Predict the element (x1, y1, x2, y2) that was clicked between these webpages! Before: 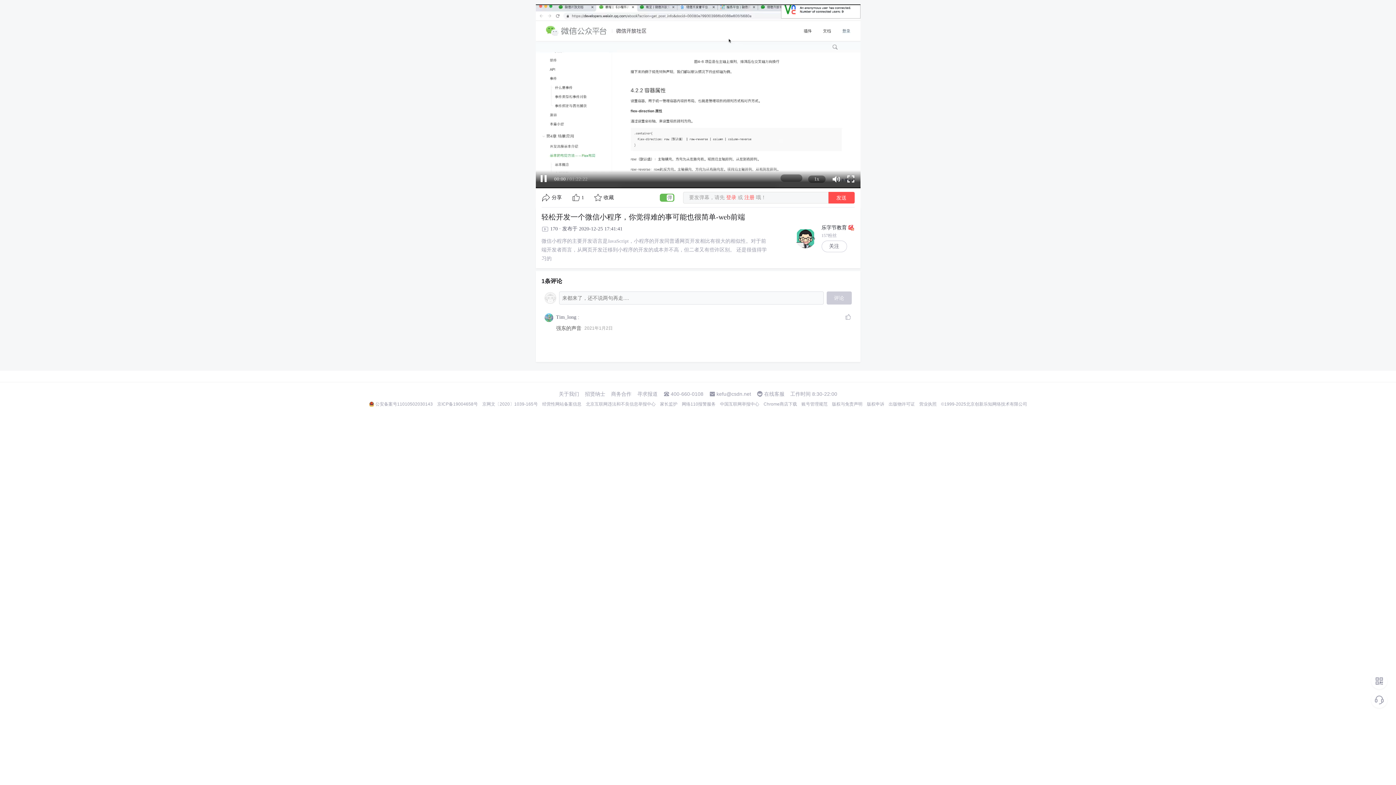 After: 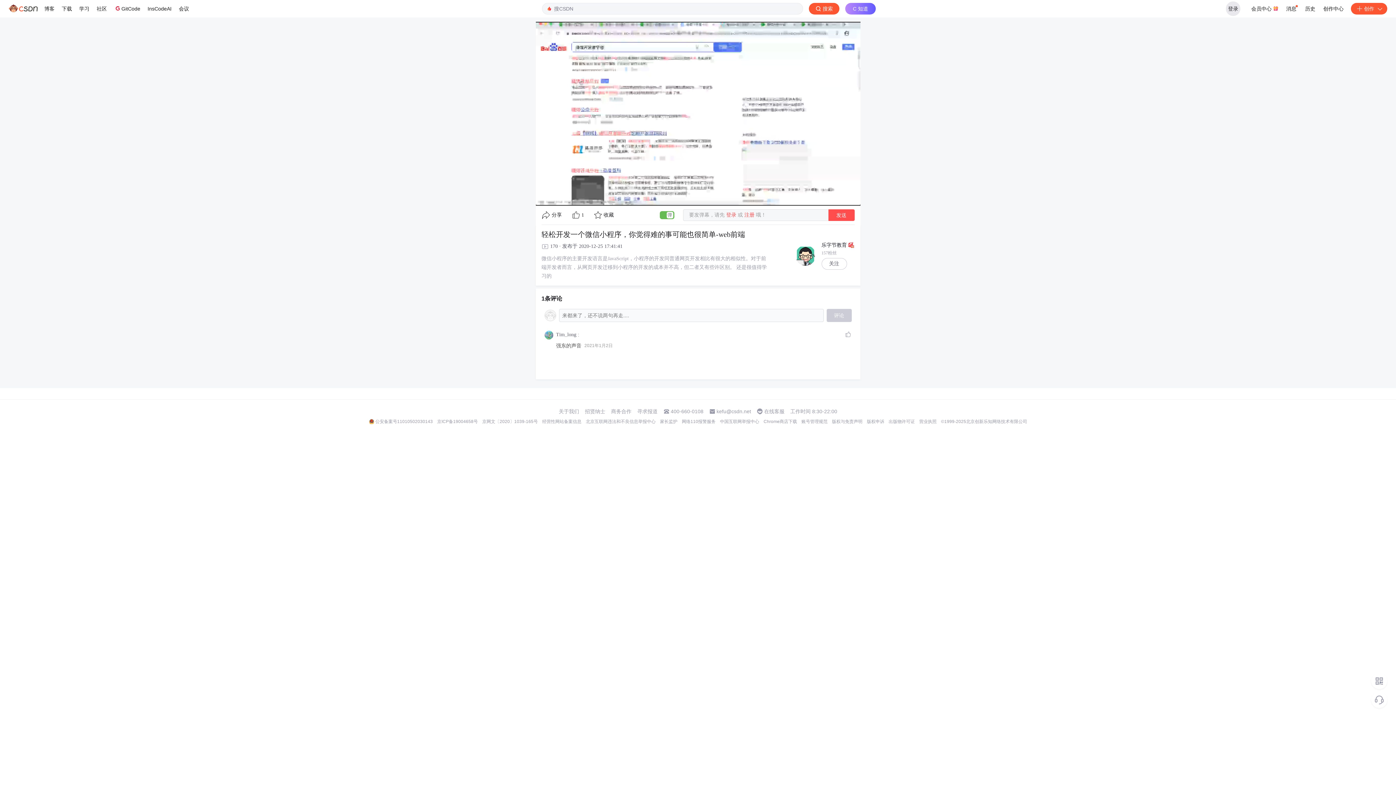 Action: bbox: (832, 401, 862, 407) label: 版权与免责声明